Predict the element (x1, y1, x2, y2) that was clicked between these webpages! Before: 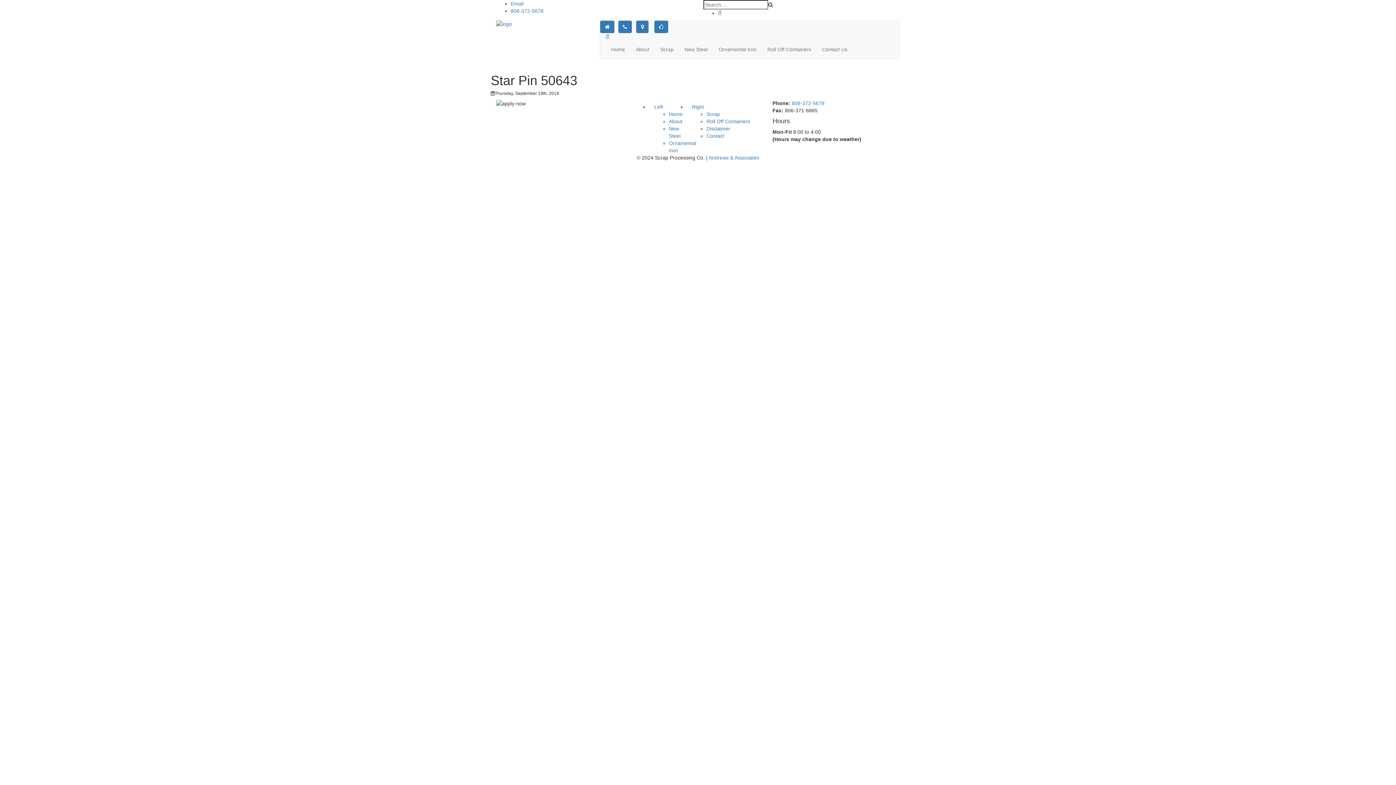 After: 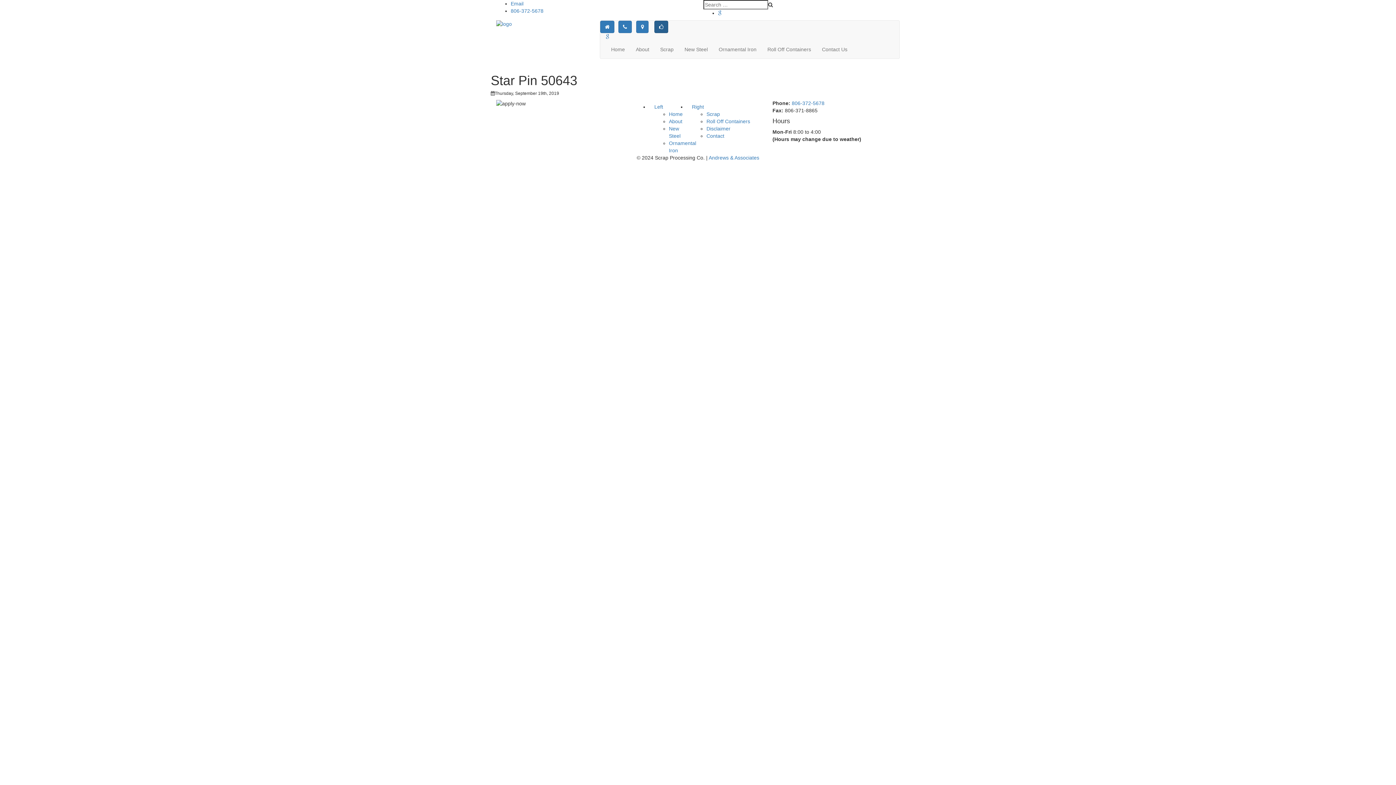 Action: bbox: (654, 20, 668, 33)